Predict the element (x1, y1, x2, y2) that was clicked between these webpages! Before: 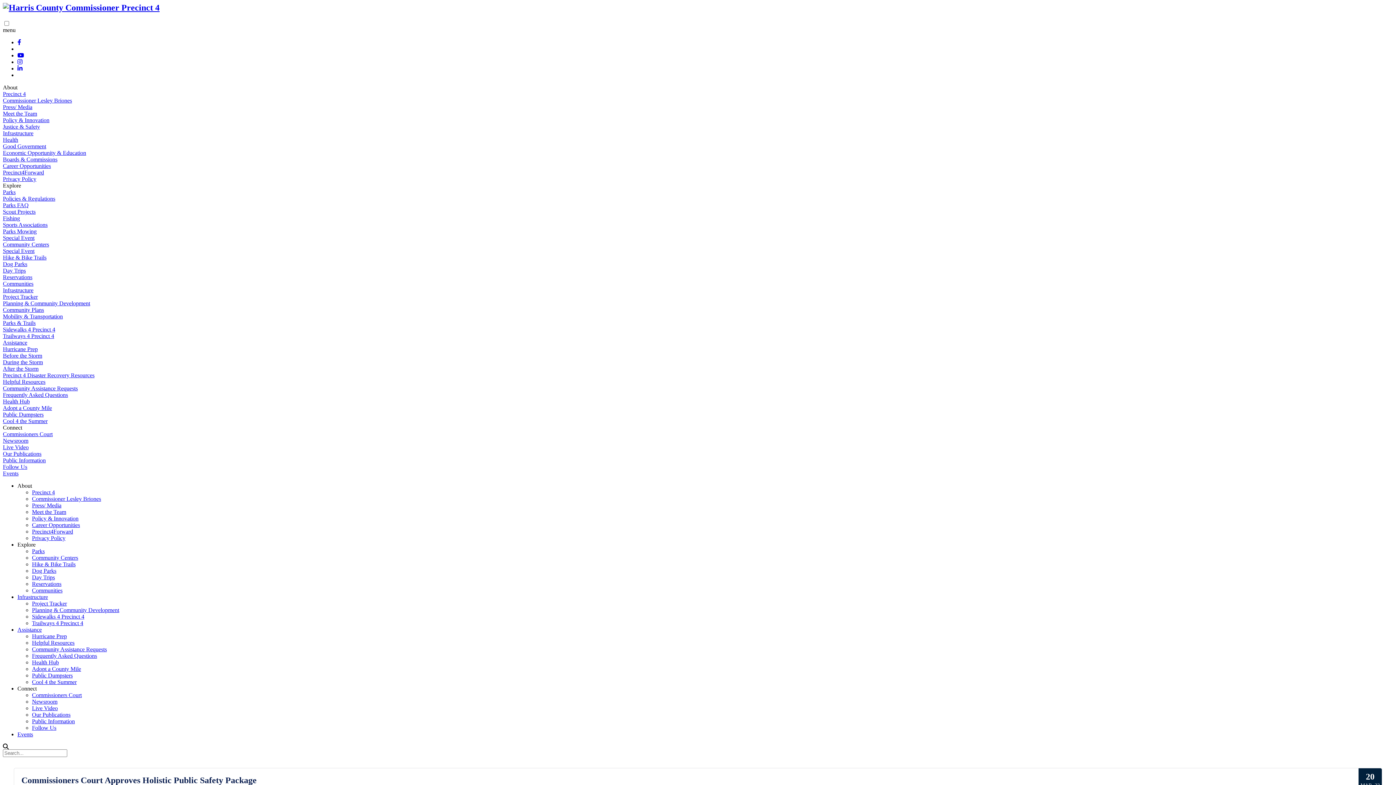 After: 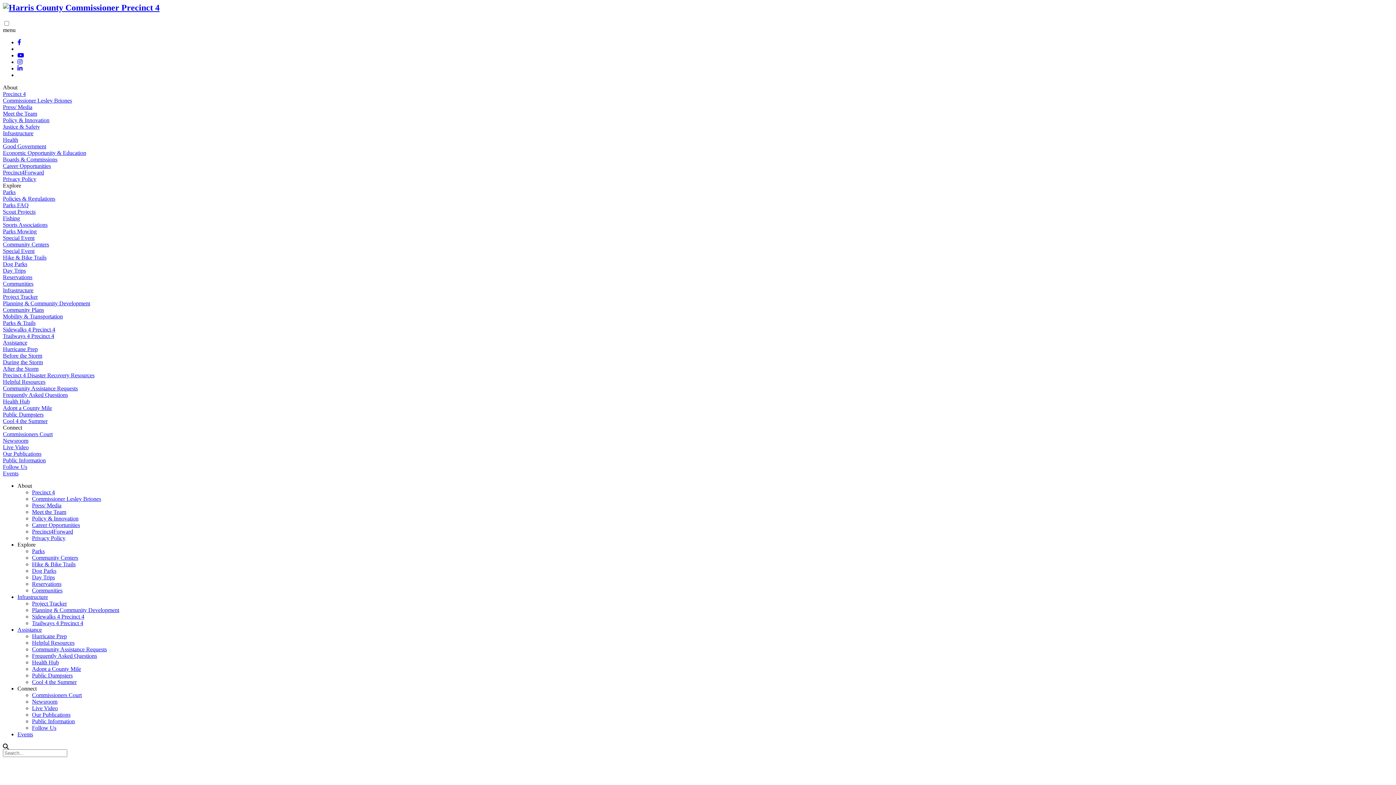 Action: label: Project Tracker bbox: (32, 600, 66, 606)